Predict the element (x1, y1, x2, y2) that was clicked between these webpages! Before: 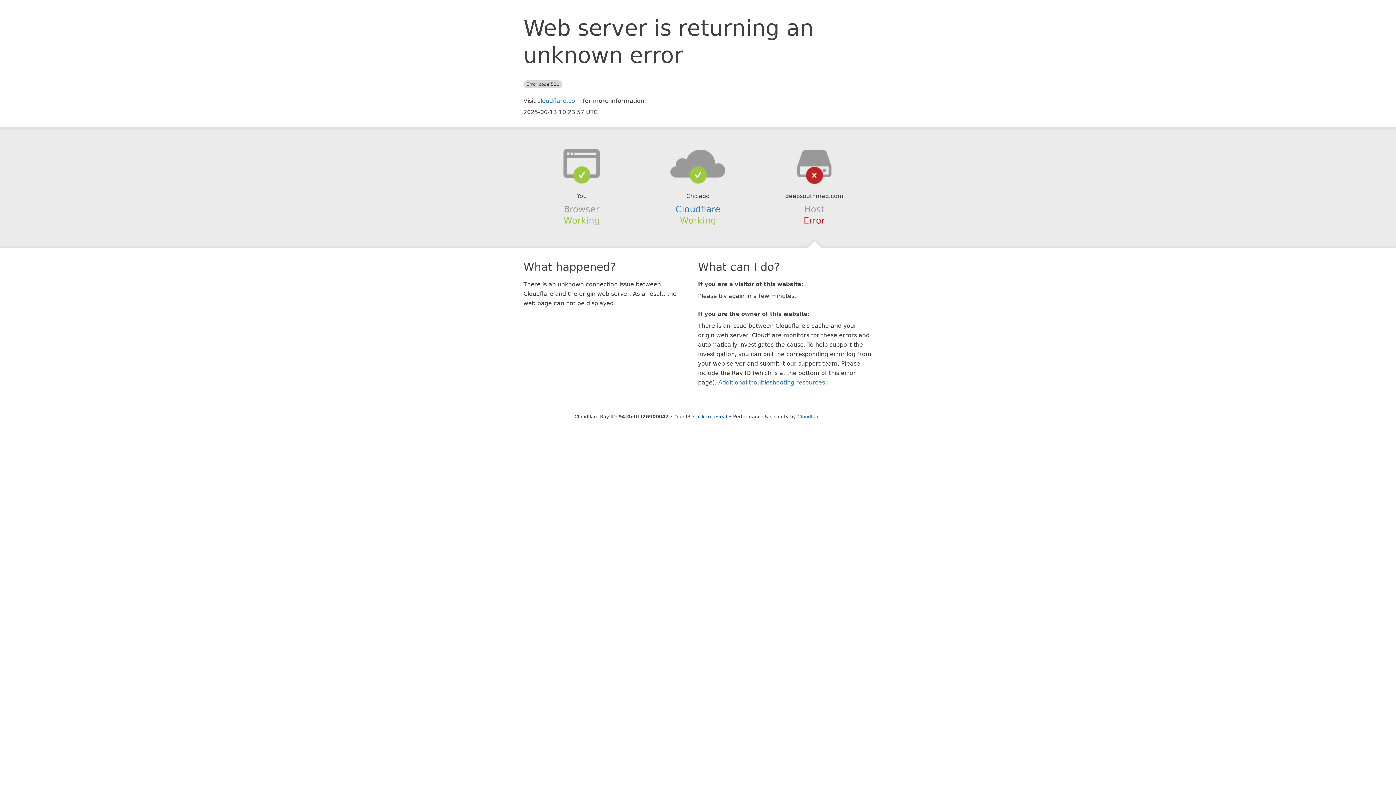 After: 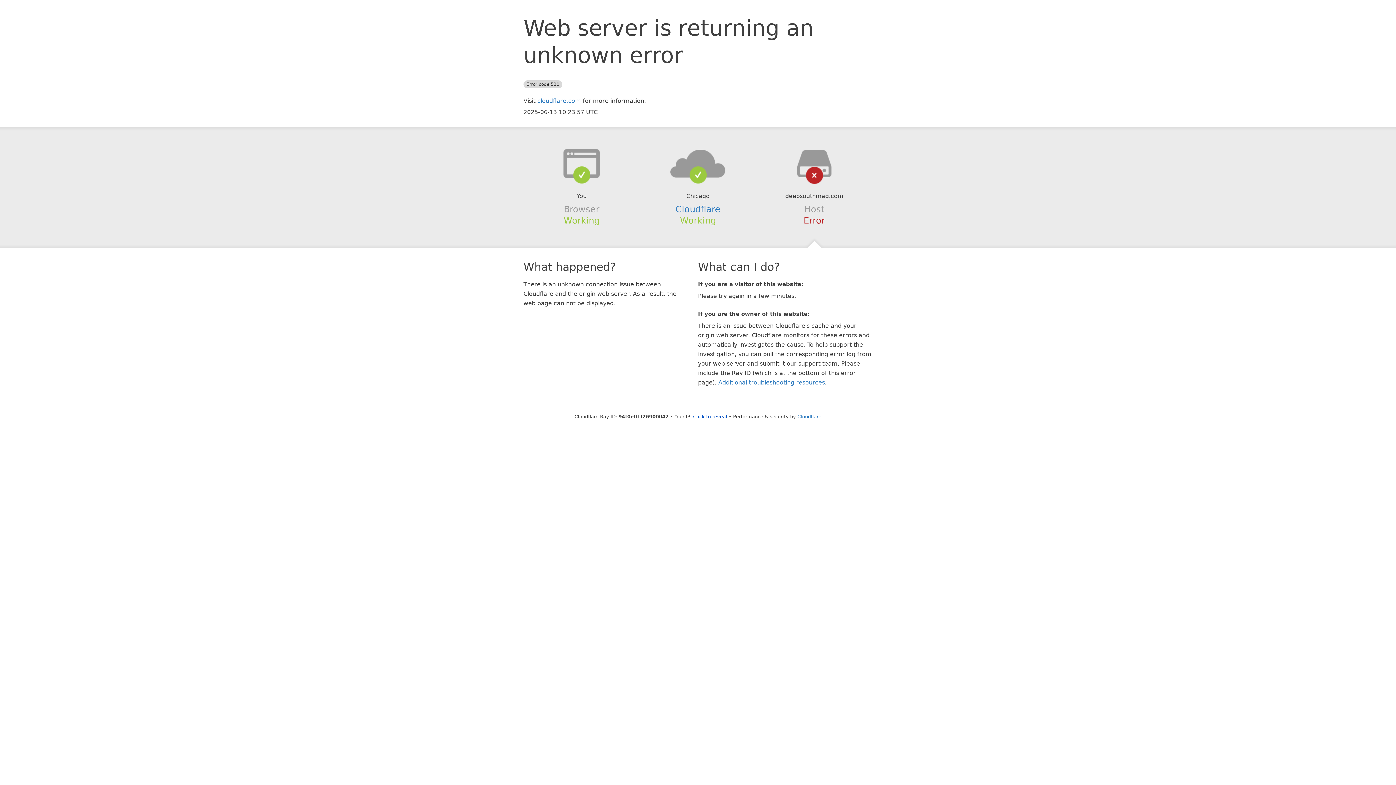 Action: bbox: (639, 148, 756, 178)